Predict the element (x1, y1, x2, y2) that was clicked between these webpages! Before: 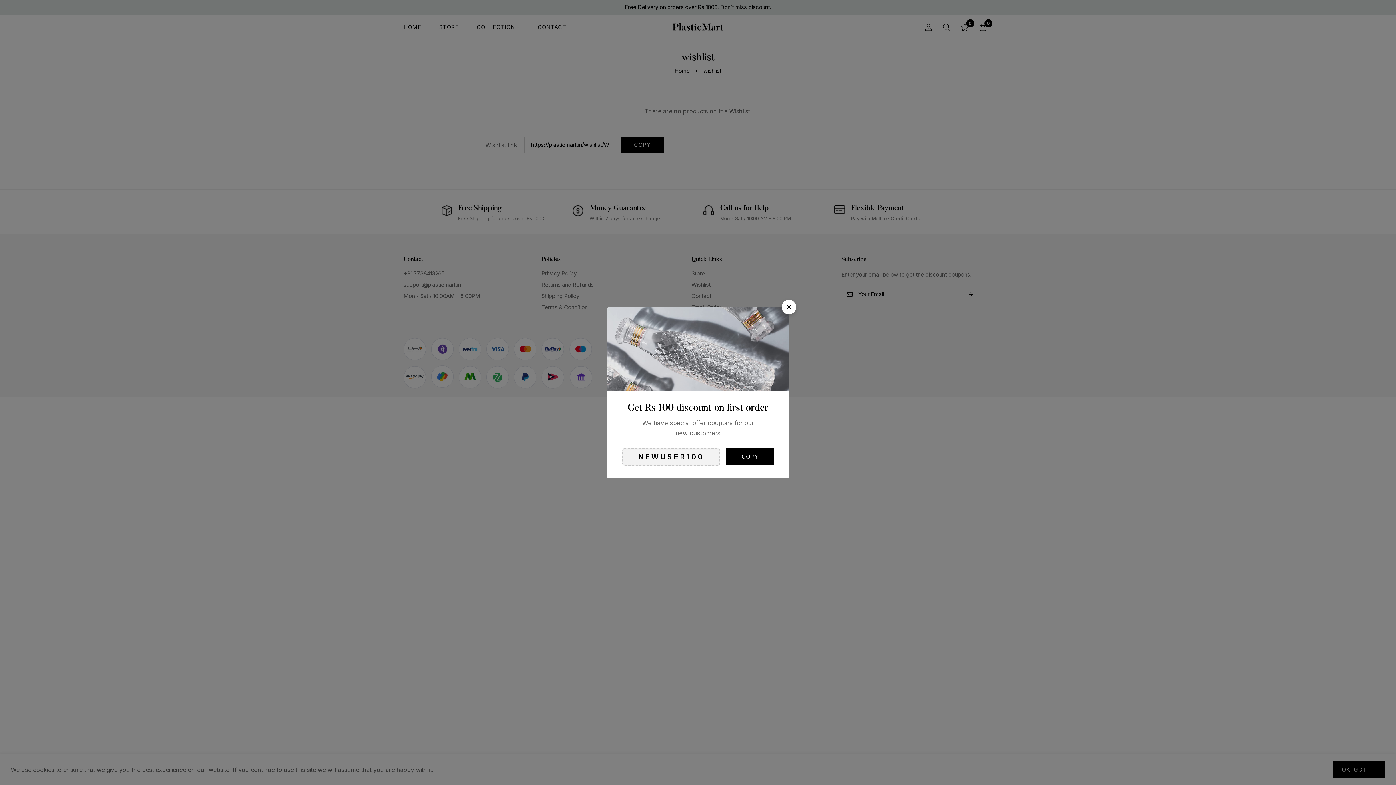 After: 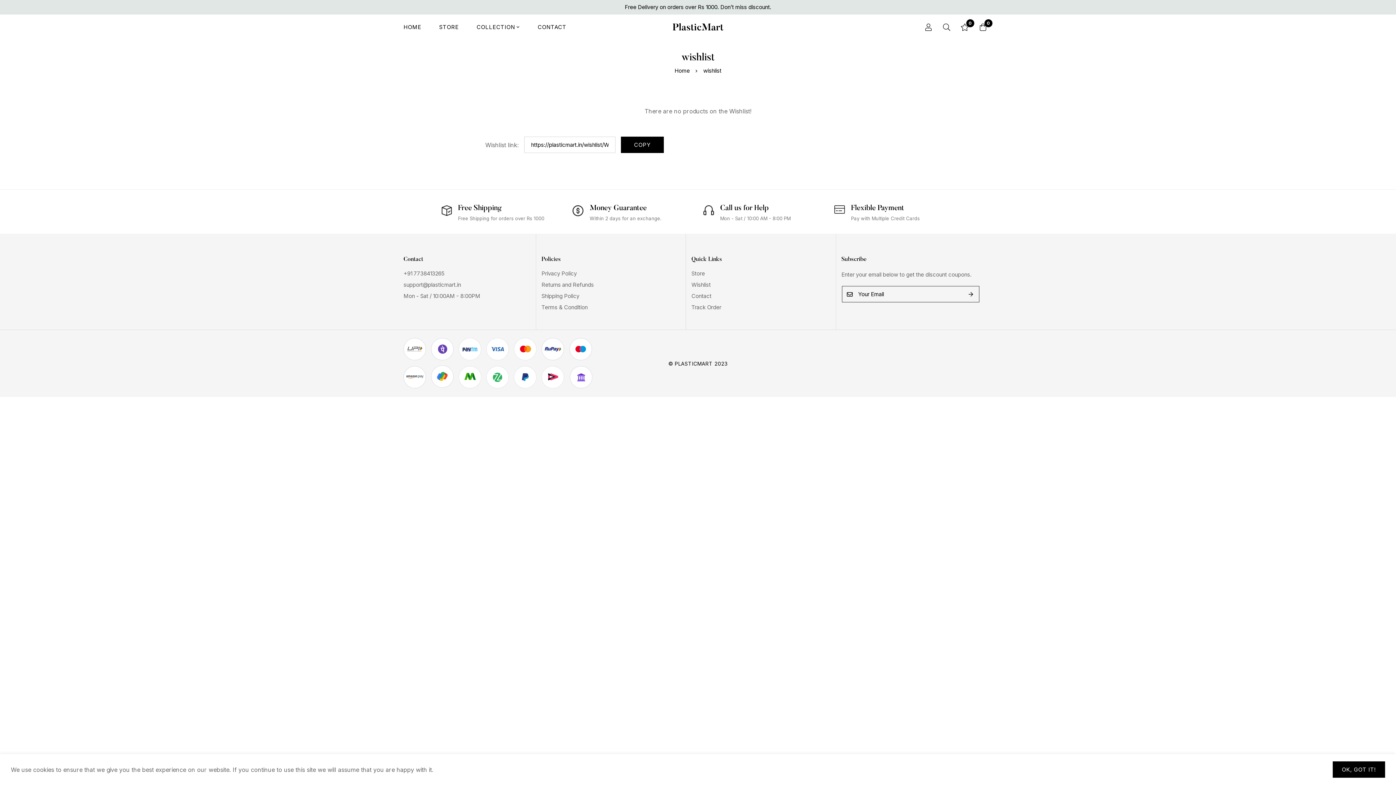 Action: bbox: (781, 299, 796, 314) label: Close